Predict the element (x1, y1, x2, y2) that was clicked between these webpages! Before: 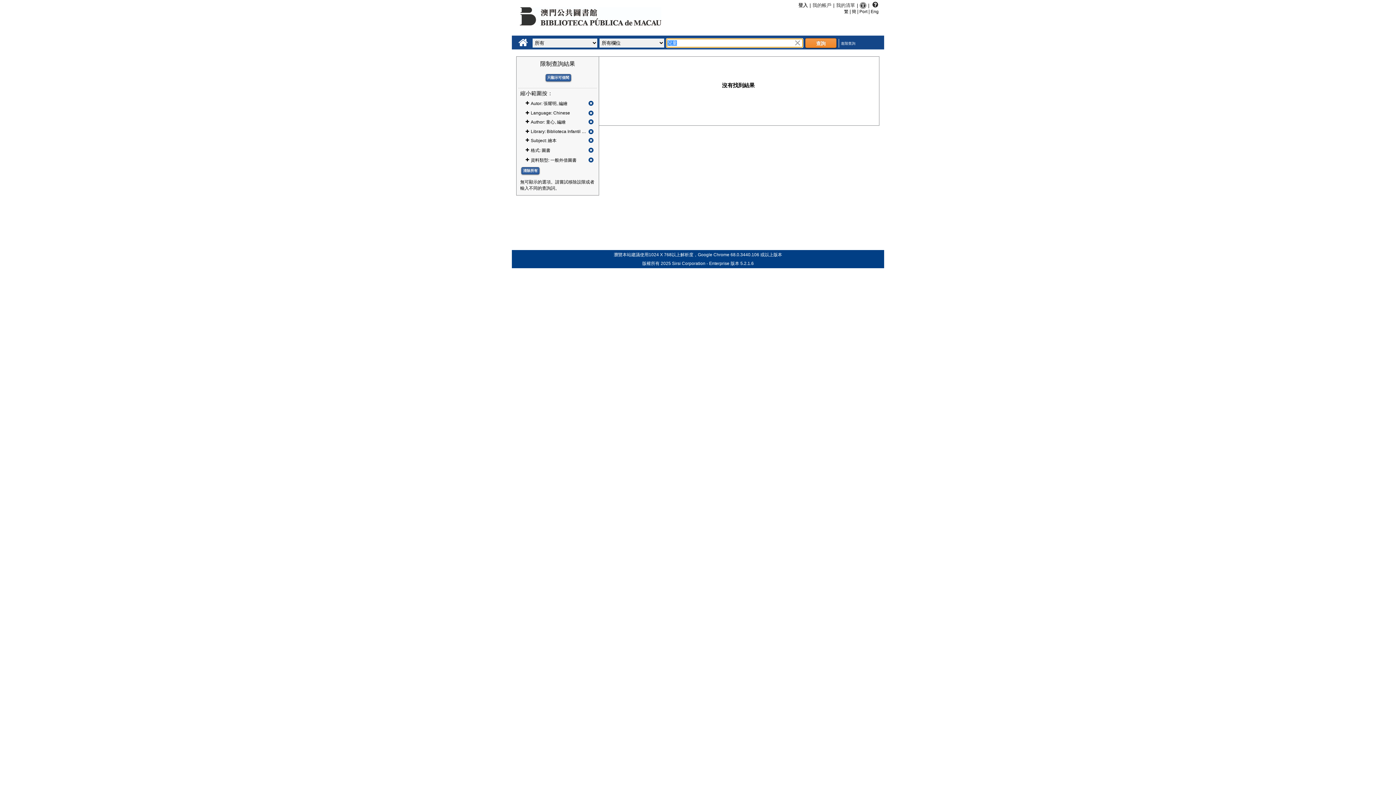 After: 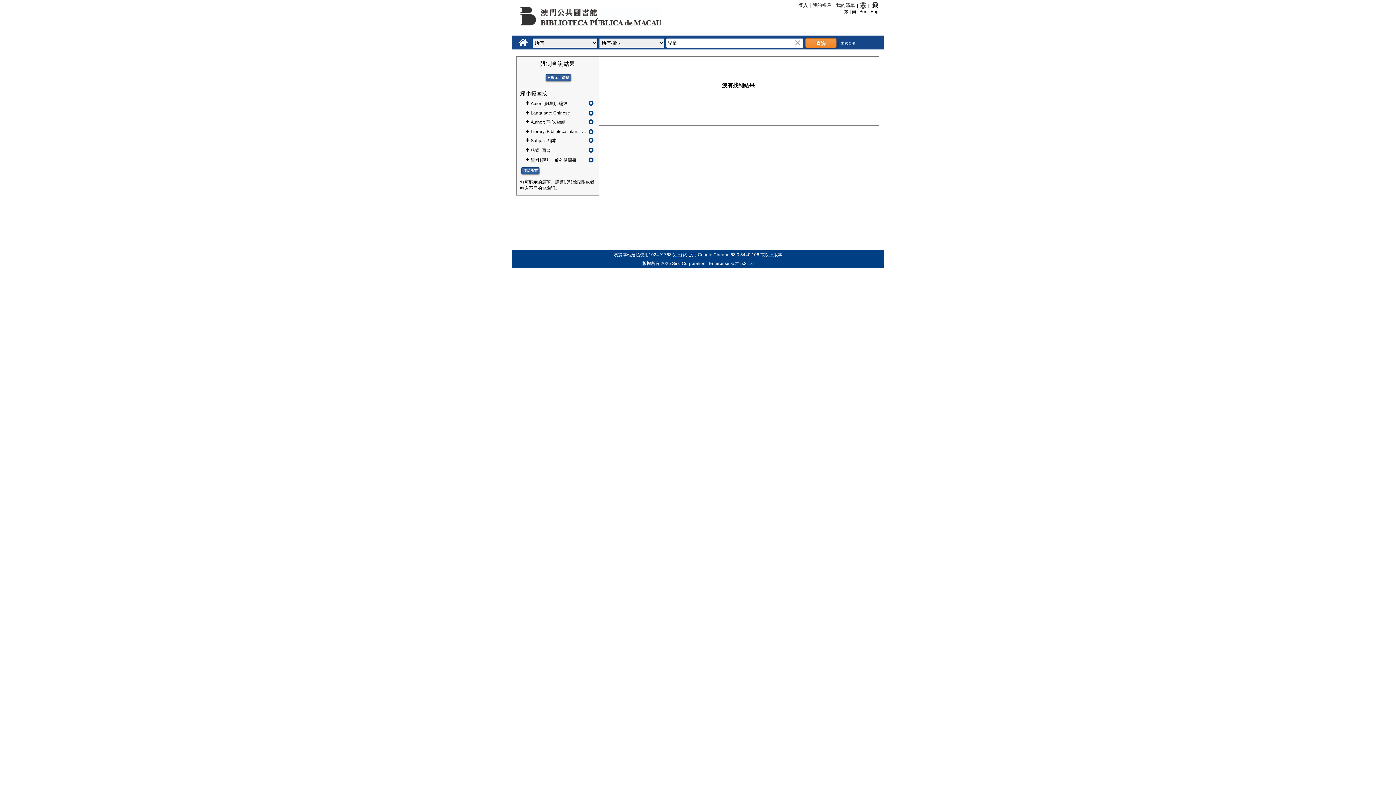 Action: bbox: (870, 2, 878, 7) label: 説明